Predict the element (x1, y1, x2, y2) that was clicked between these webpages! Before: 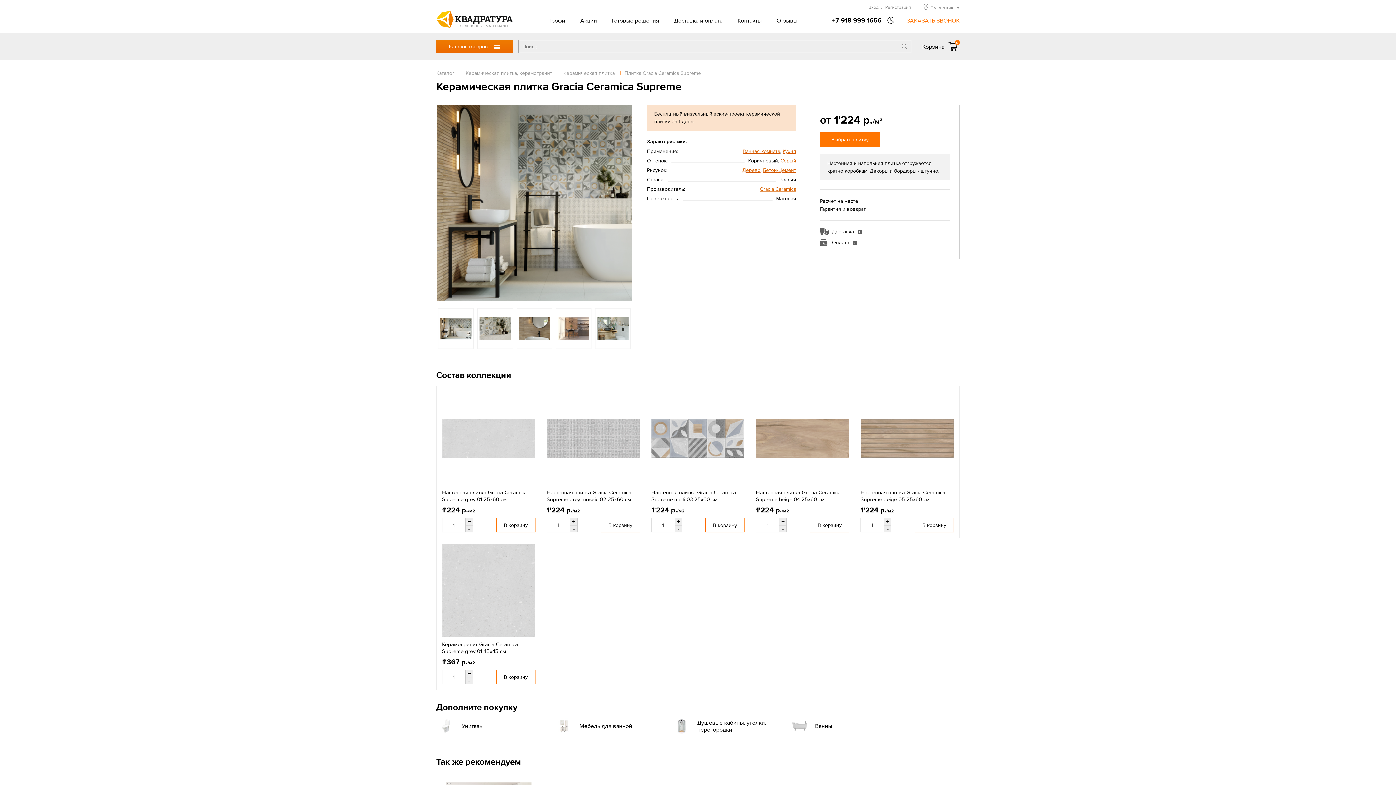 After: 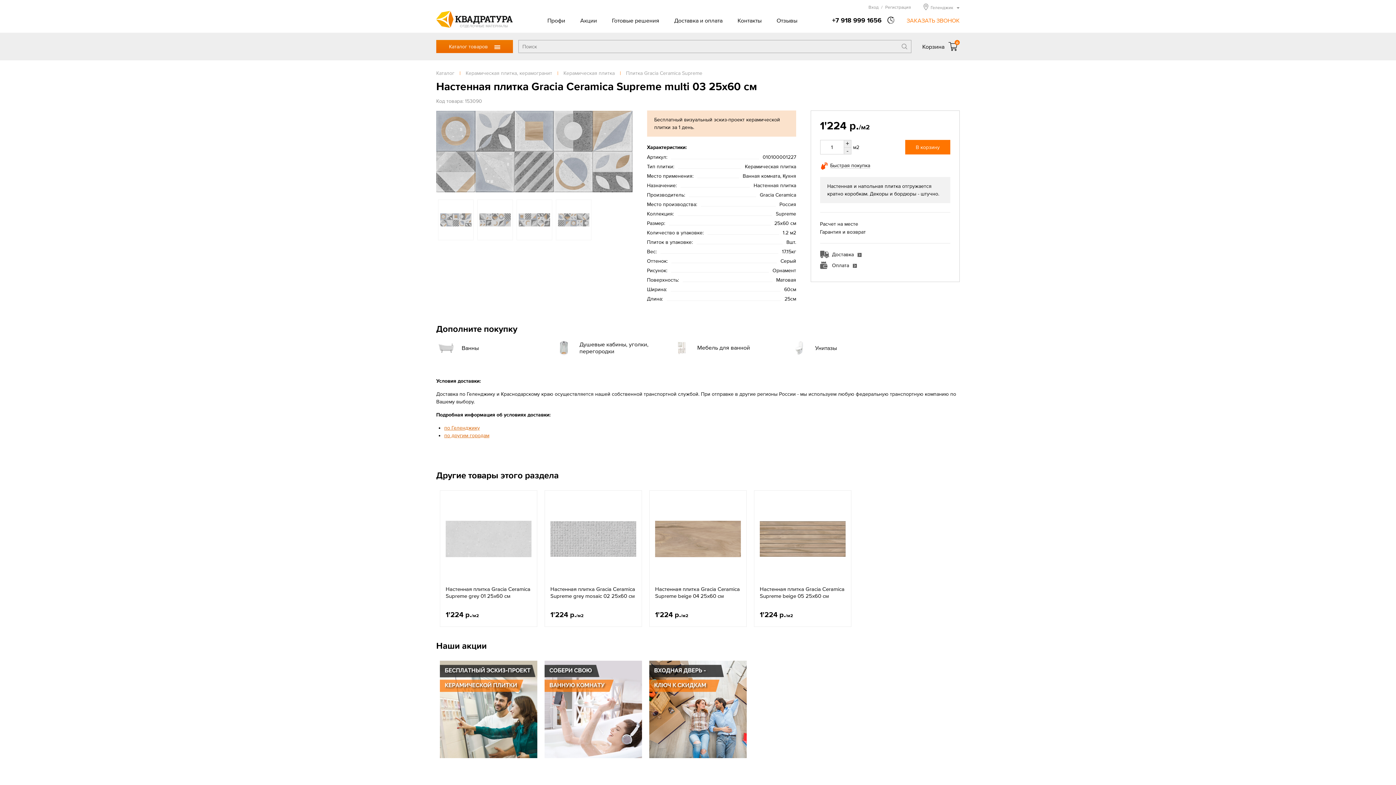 Action: label: Настенная плитка Gracia Ceramica Supreme multi 03 25х60 см bbox: (651, 489, 744, 502)